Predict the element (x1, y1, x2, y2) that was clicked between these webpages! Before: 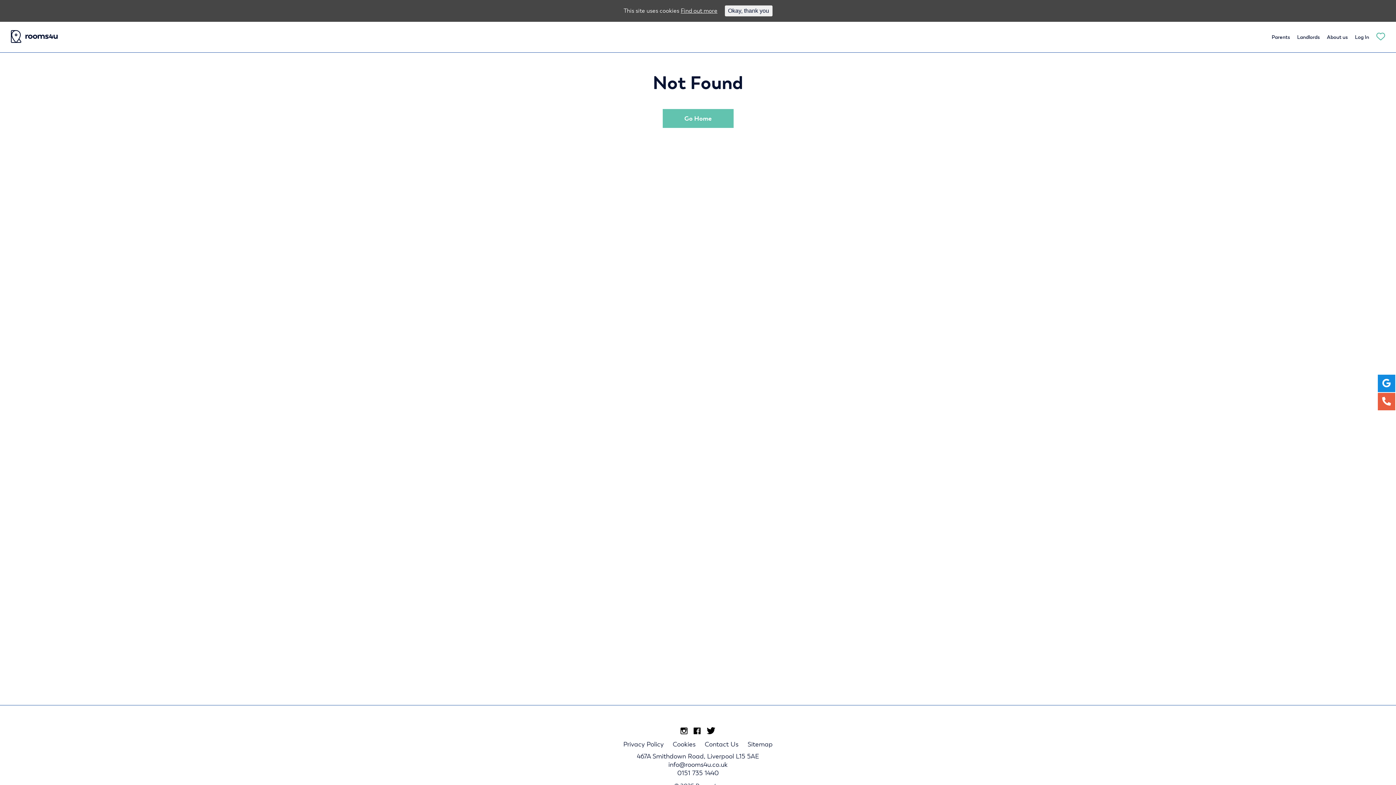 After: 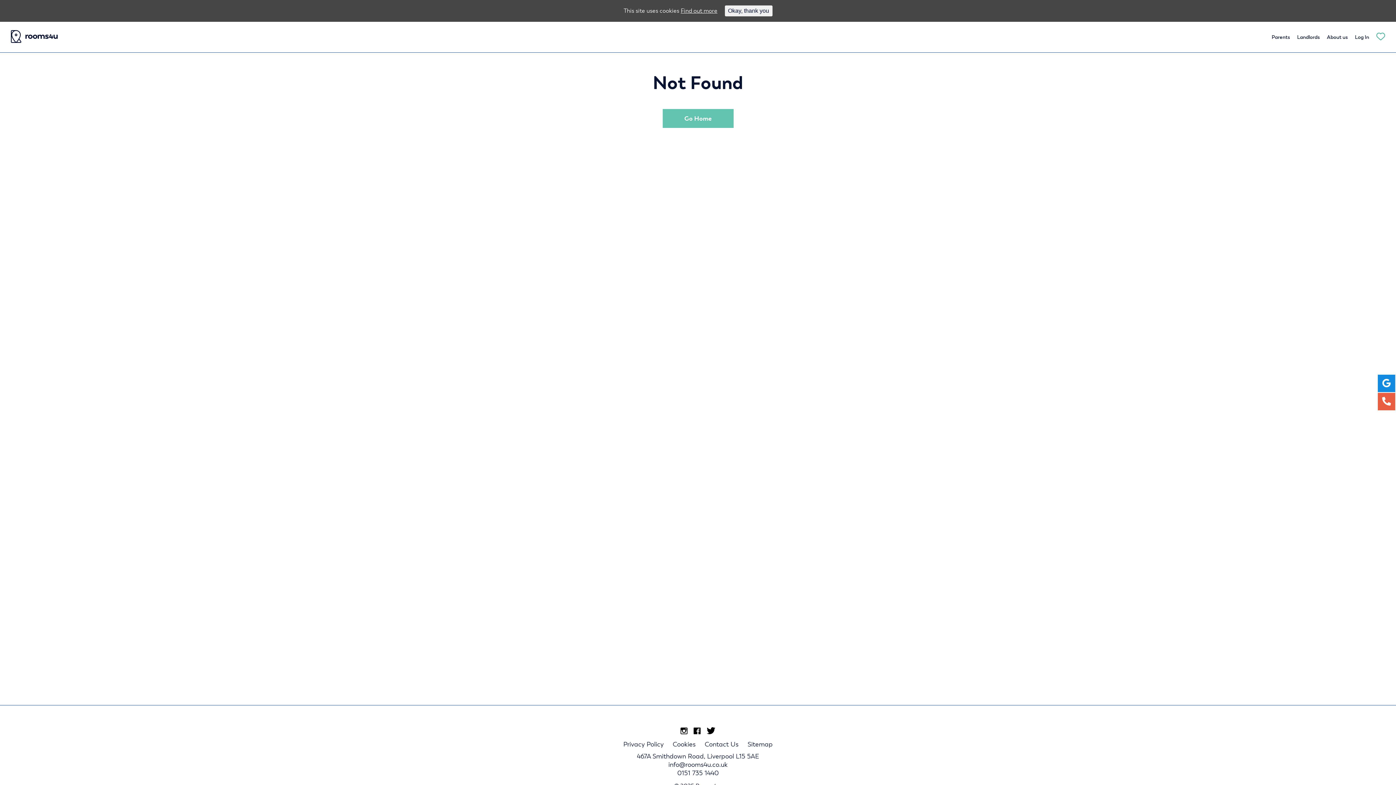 Action: bbox: (1355, 33, 1369, 40) label: Log In